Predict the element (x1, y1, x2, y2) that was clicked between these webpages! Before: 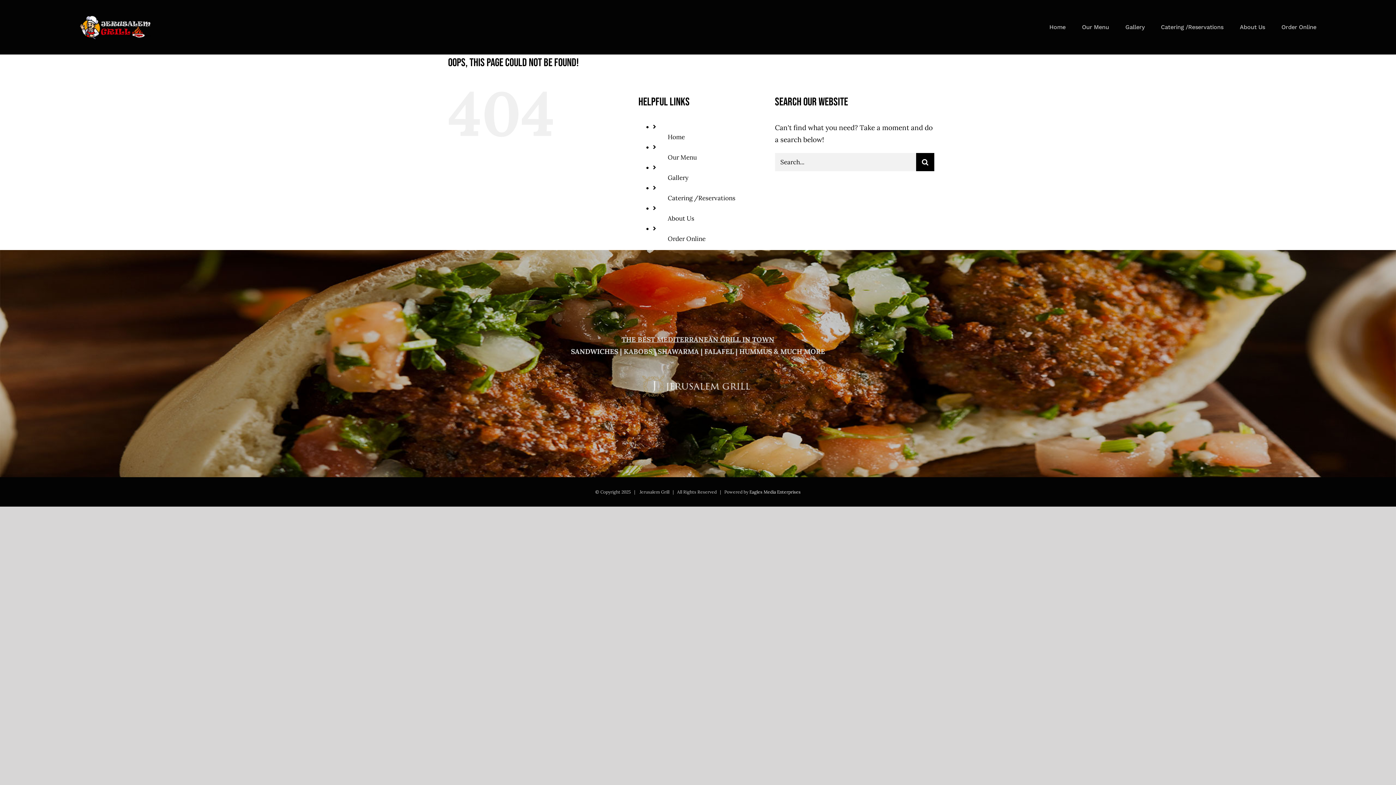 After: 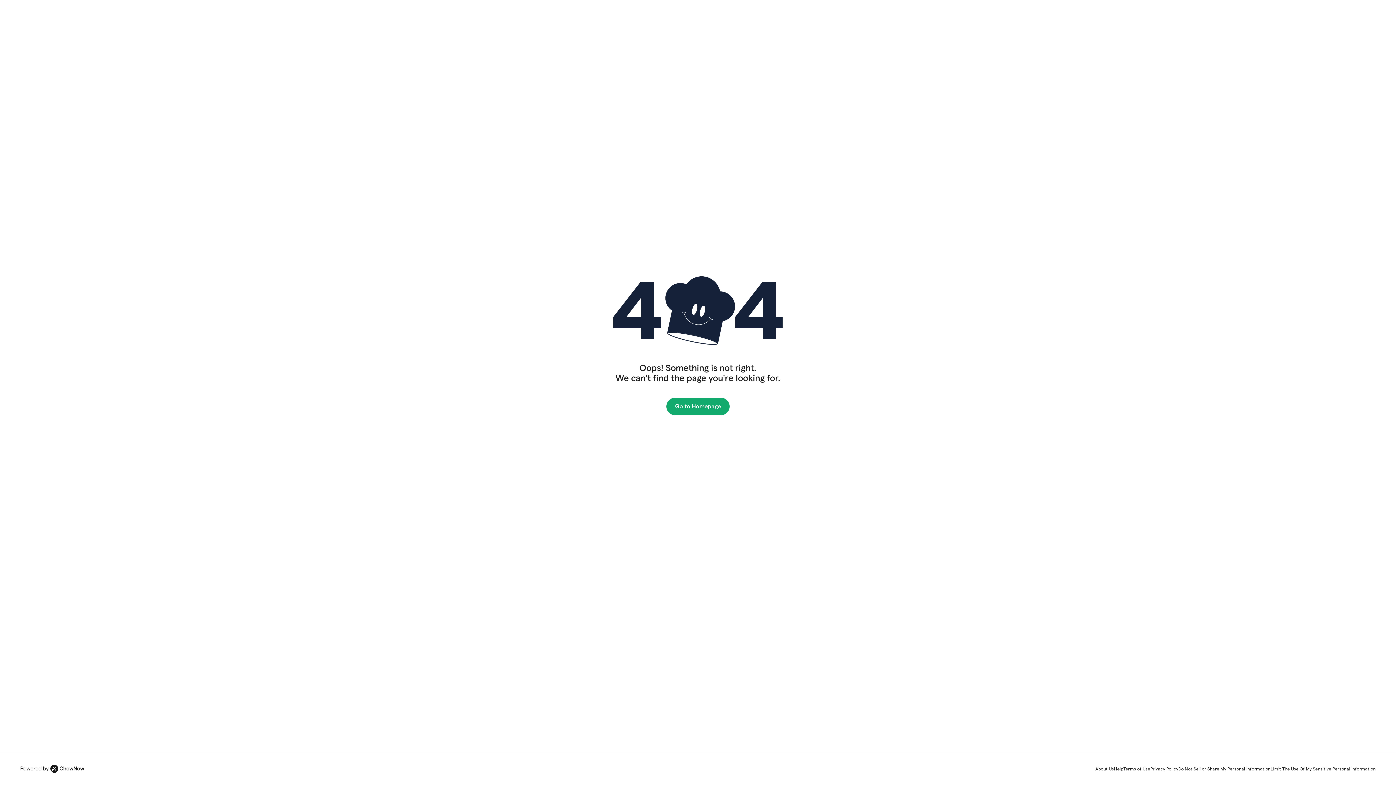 Action: label: Our Menu bbox: (1082, 14, 1109, 40)